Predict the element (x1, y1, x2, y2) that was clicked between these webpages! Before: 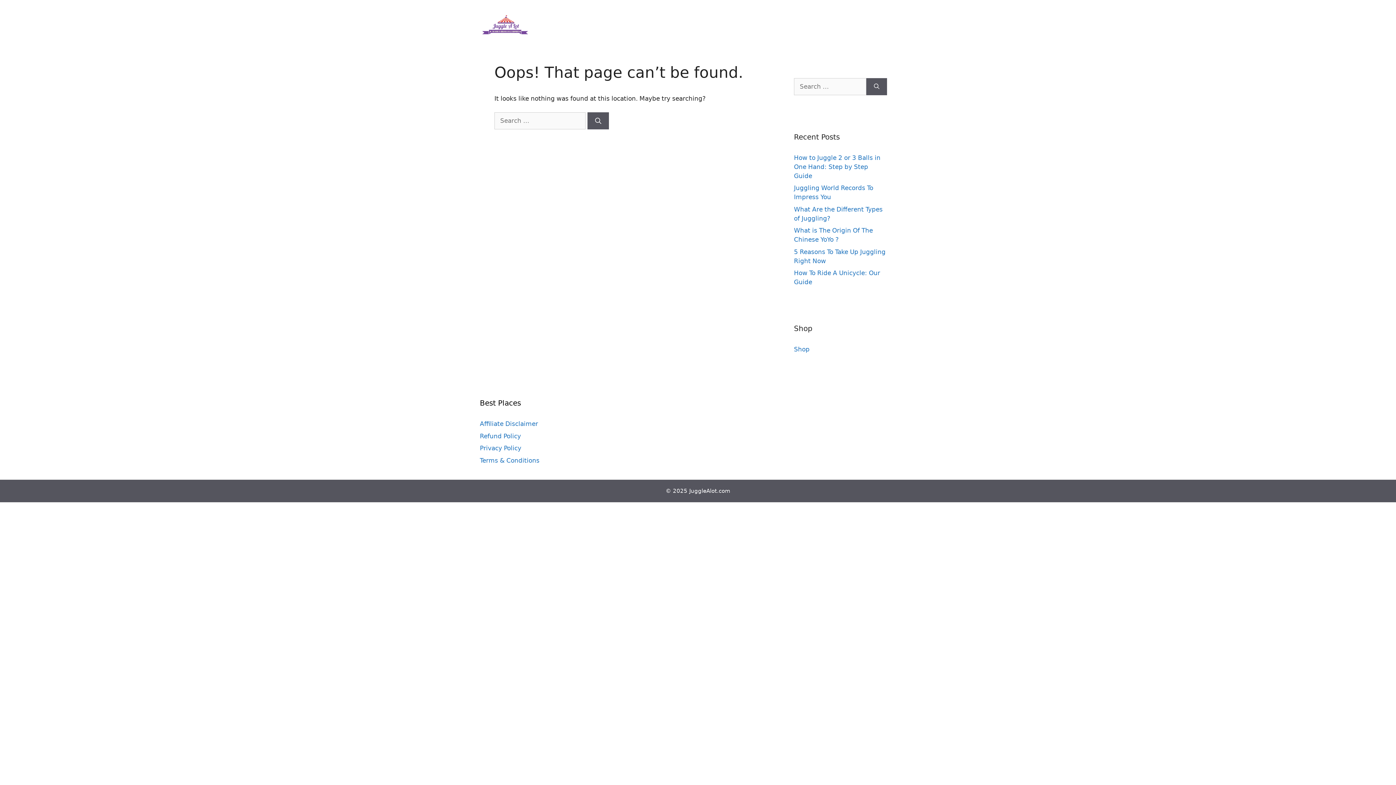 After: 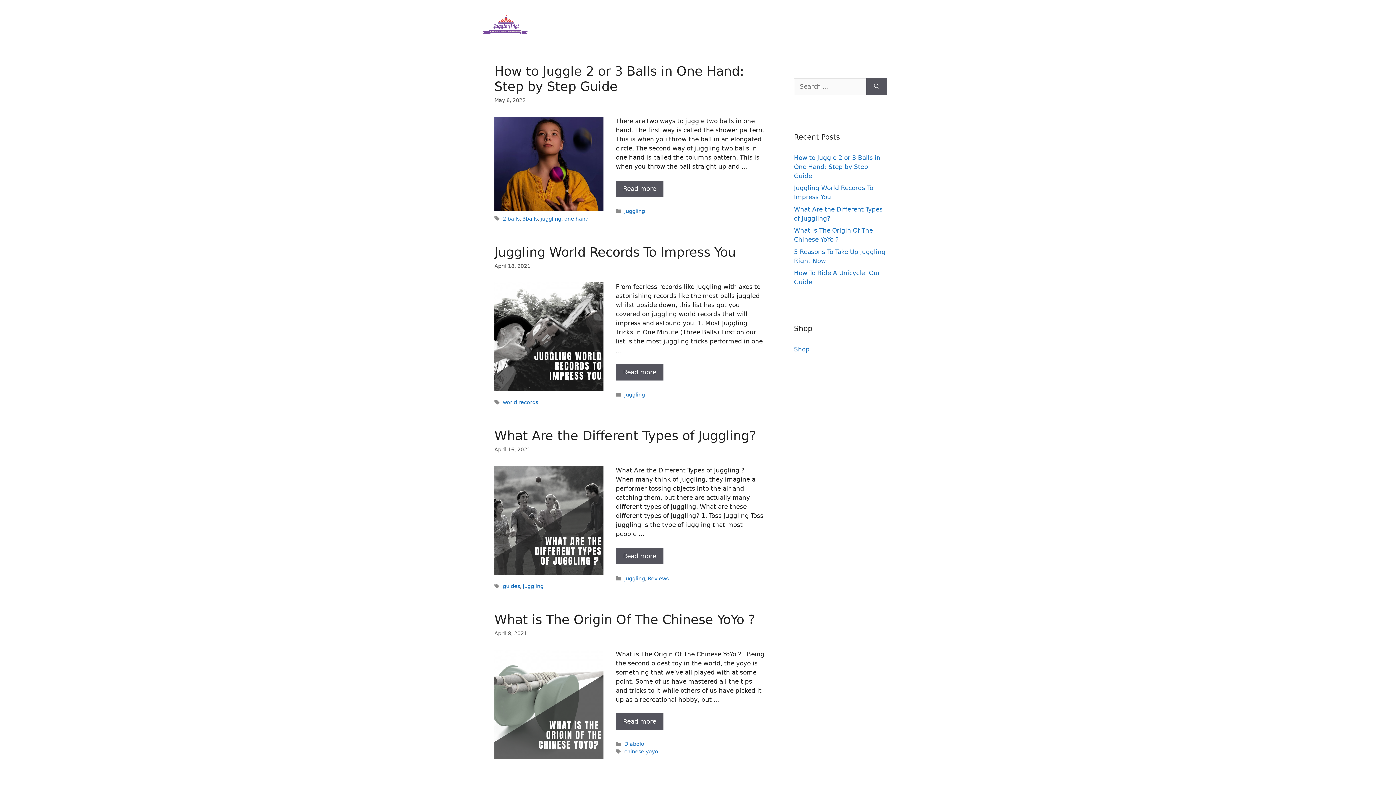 Action: bbox: (480, 20, 530, 27)